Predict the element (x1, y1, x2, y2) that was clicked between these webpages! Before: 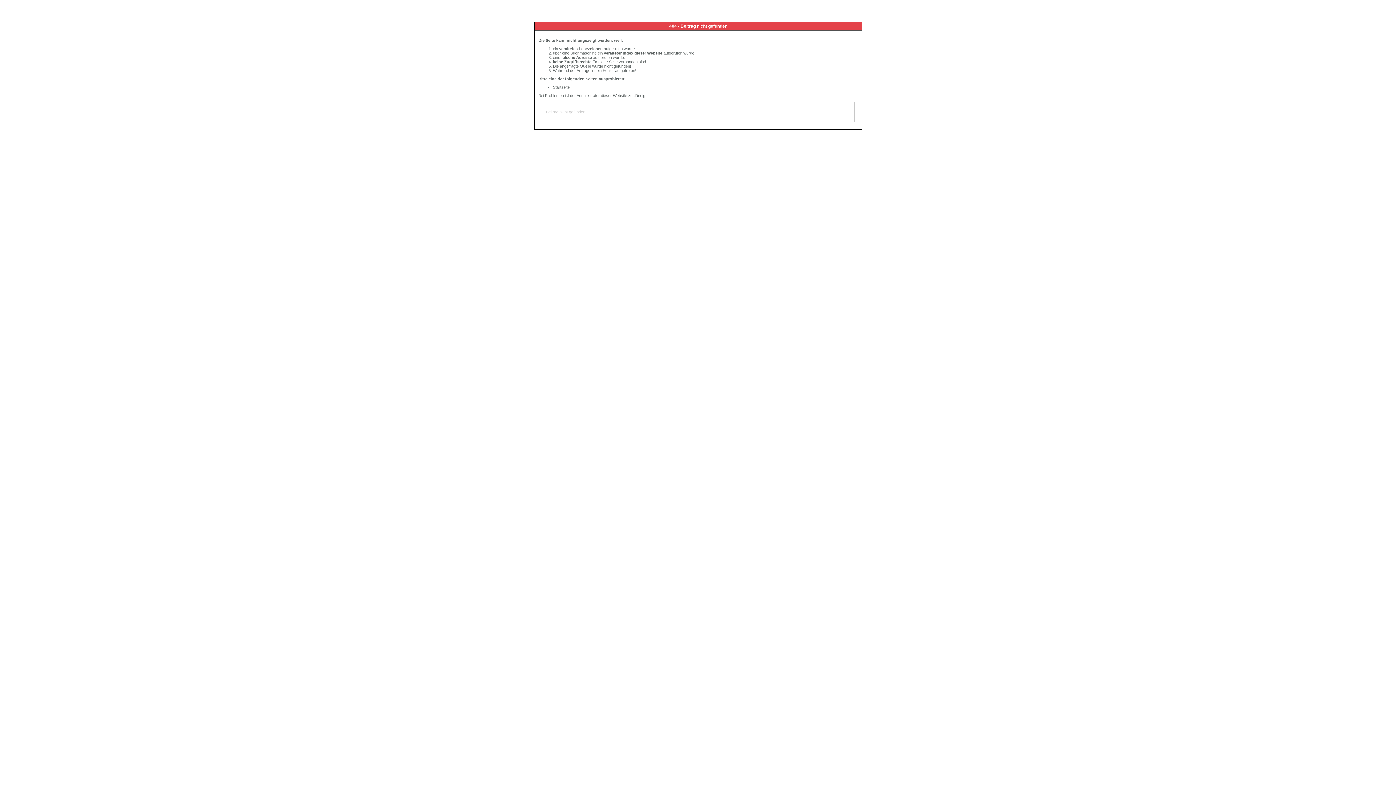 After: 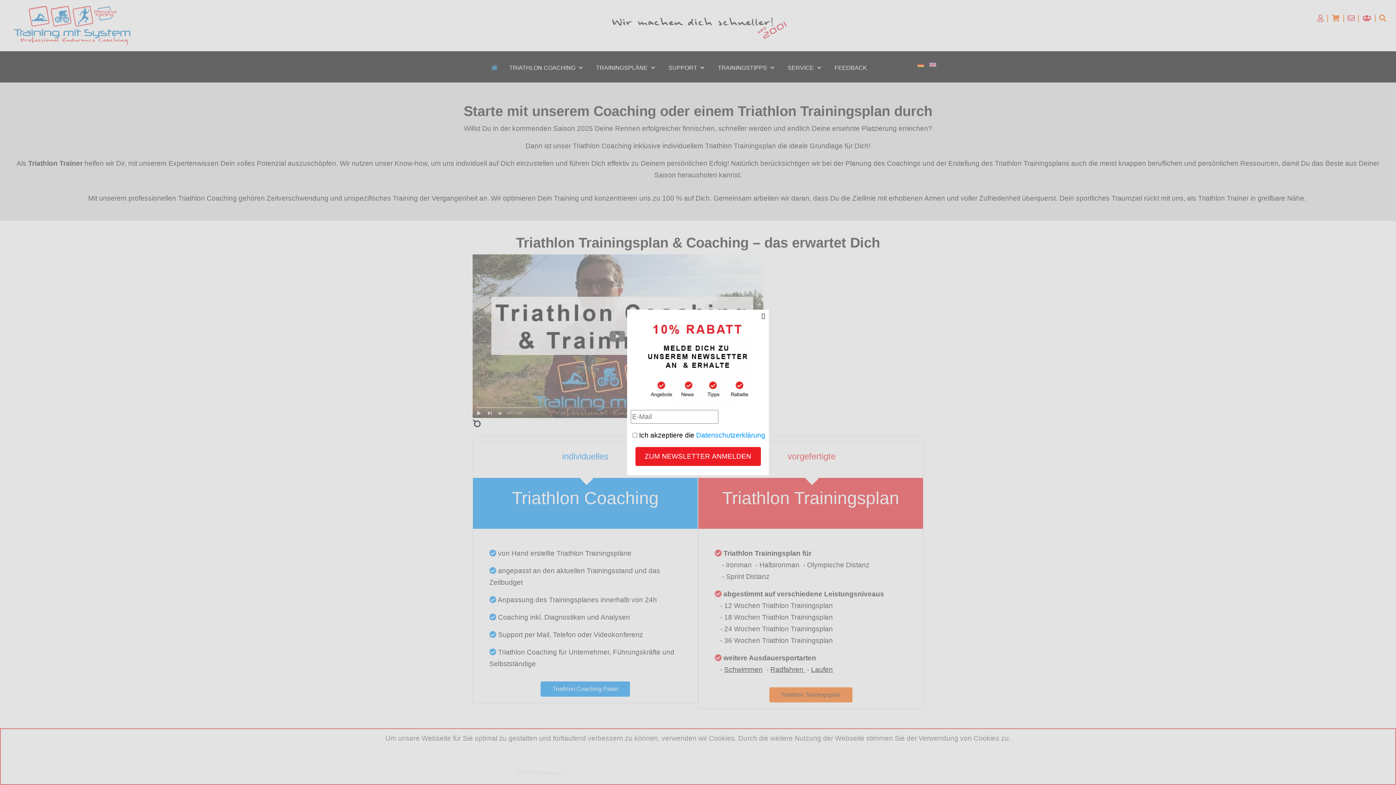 Action: bbox: (553, 85, 569, 89) label: Startseite